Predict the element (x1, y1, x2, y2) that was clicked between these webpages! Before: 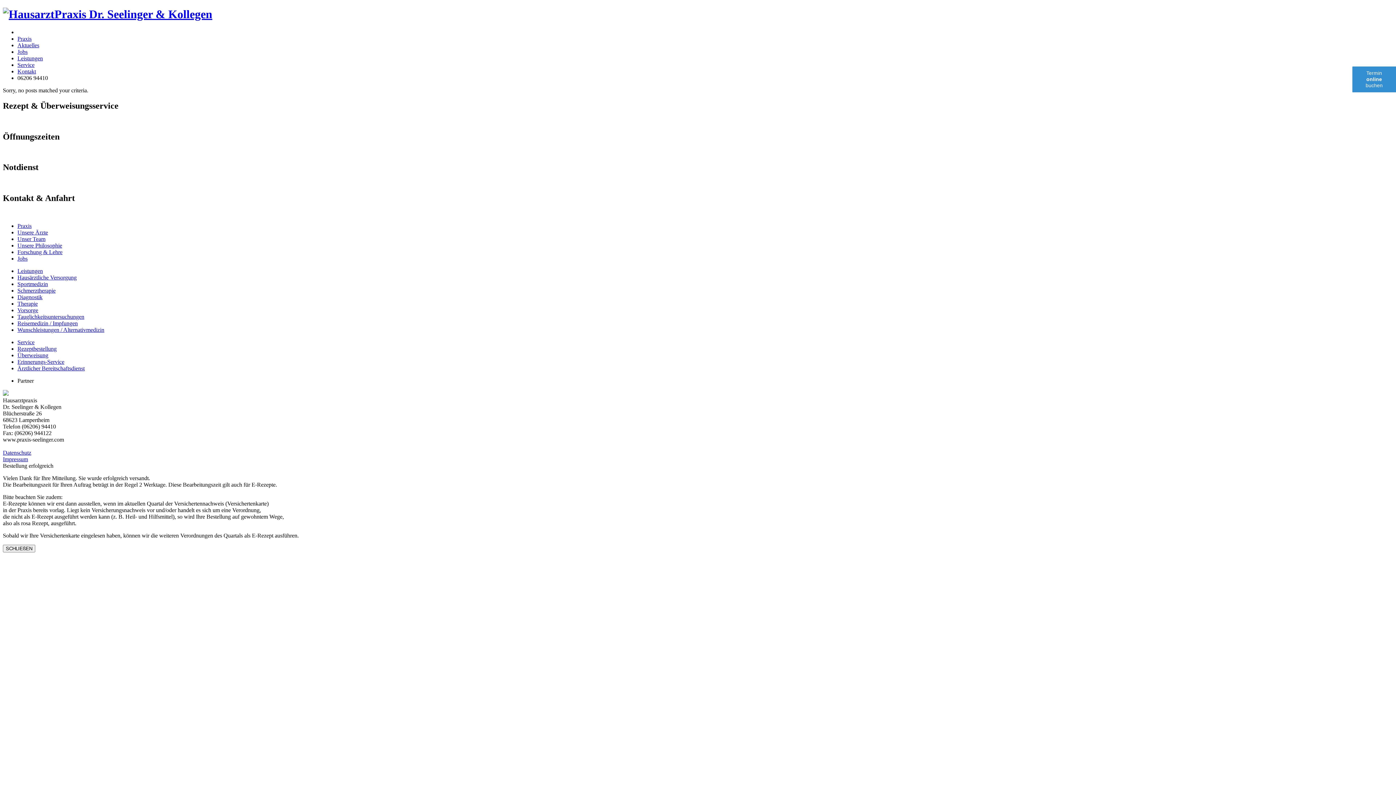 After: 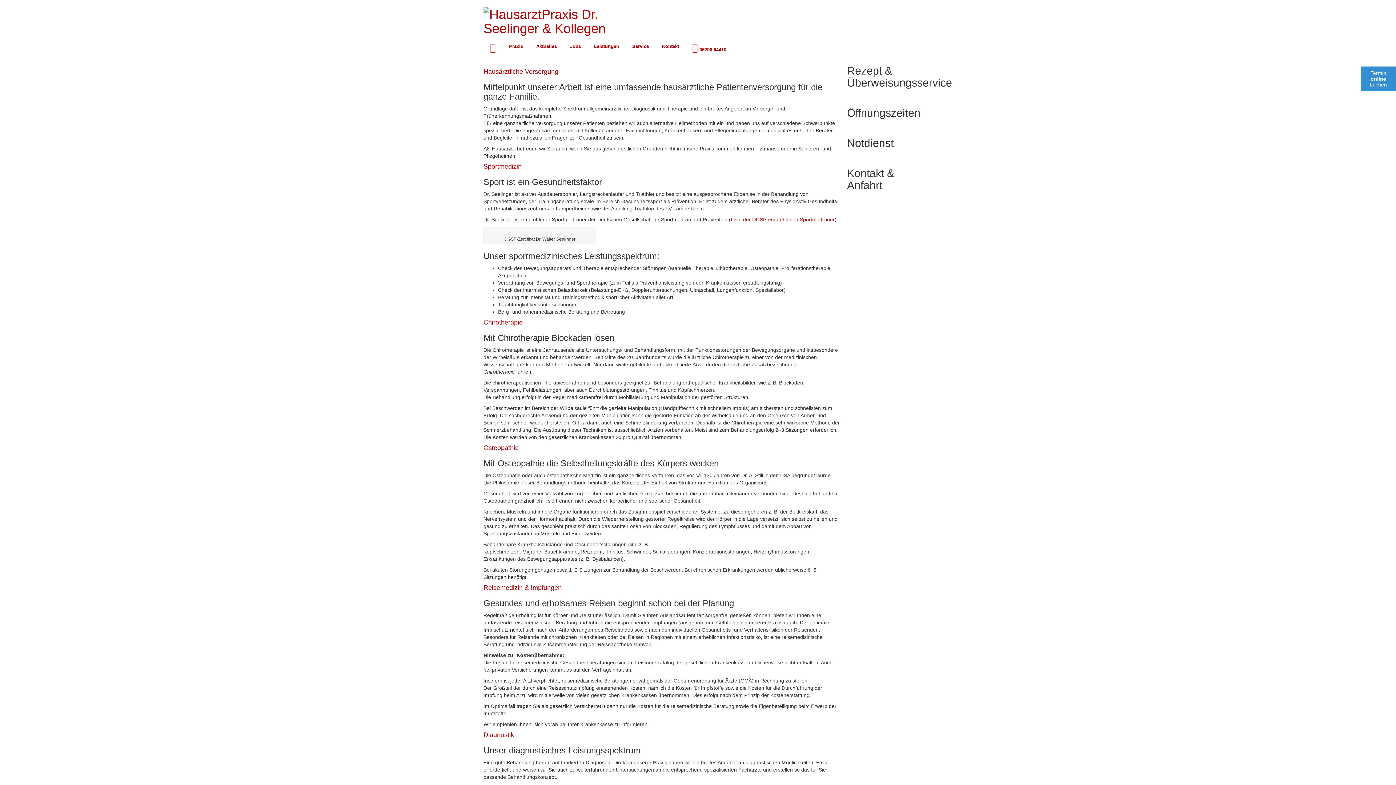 Action: bbox: (17, 55, 42, 61) label: Leistungen